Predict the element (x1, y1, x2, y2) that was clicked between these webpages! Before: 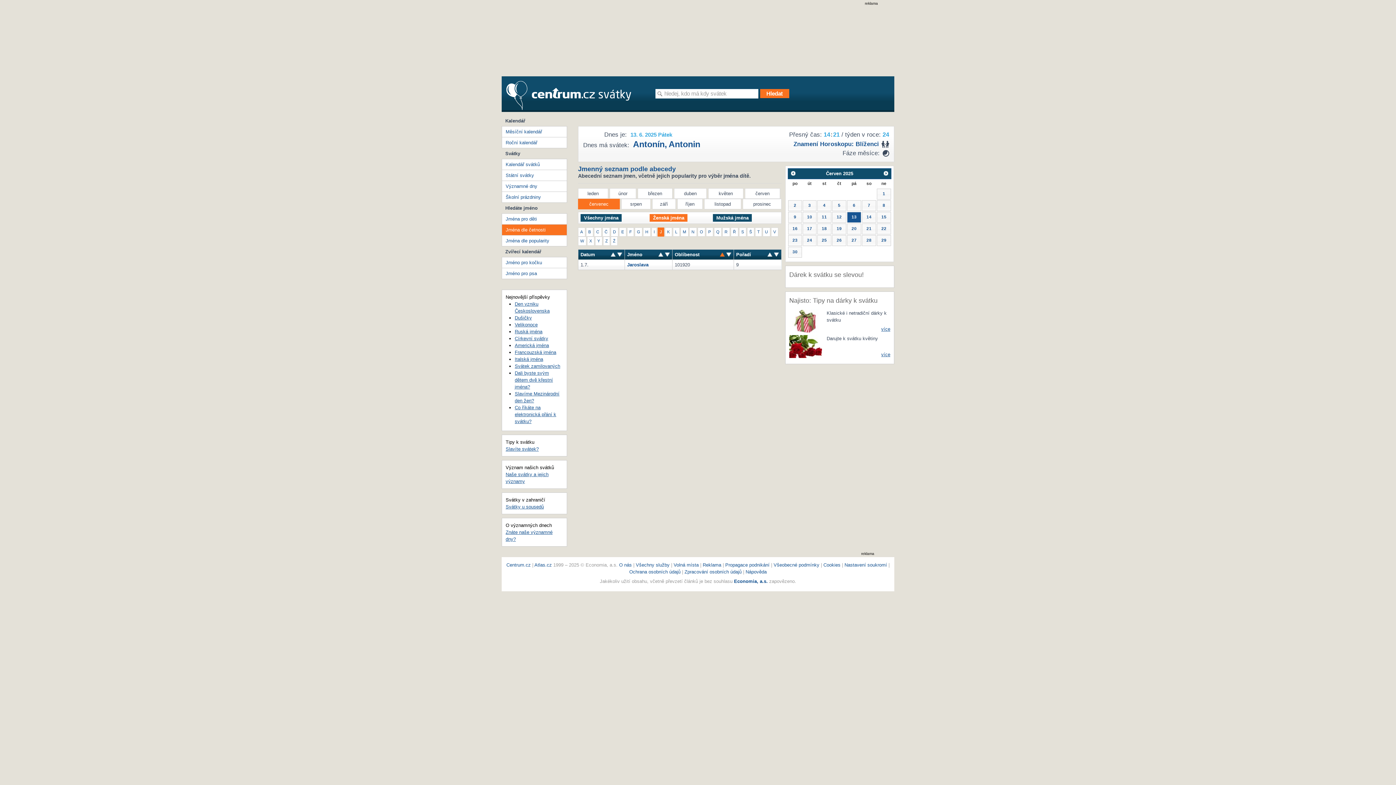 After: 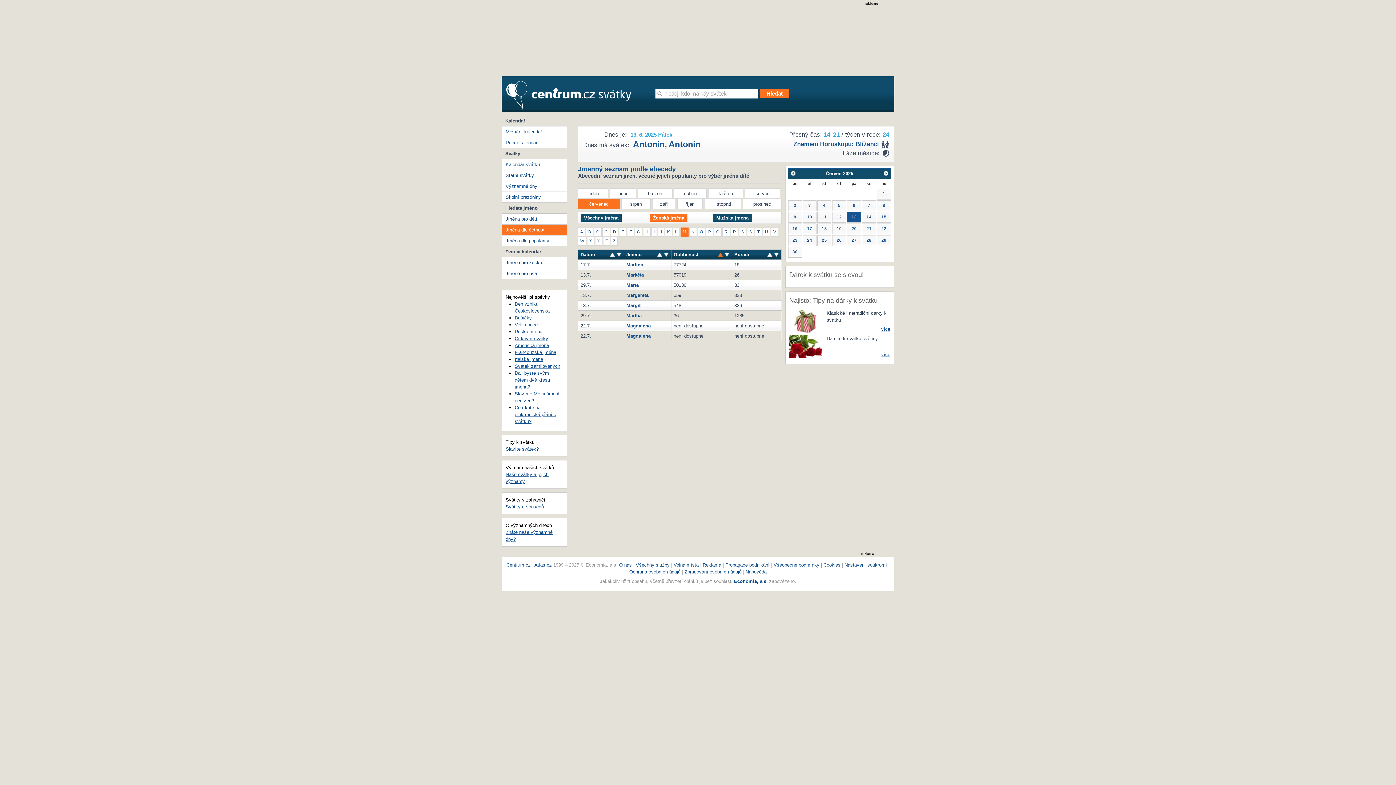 Action: label: M bbox: (680, 227, 688, 236)